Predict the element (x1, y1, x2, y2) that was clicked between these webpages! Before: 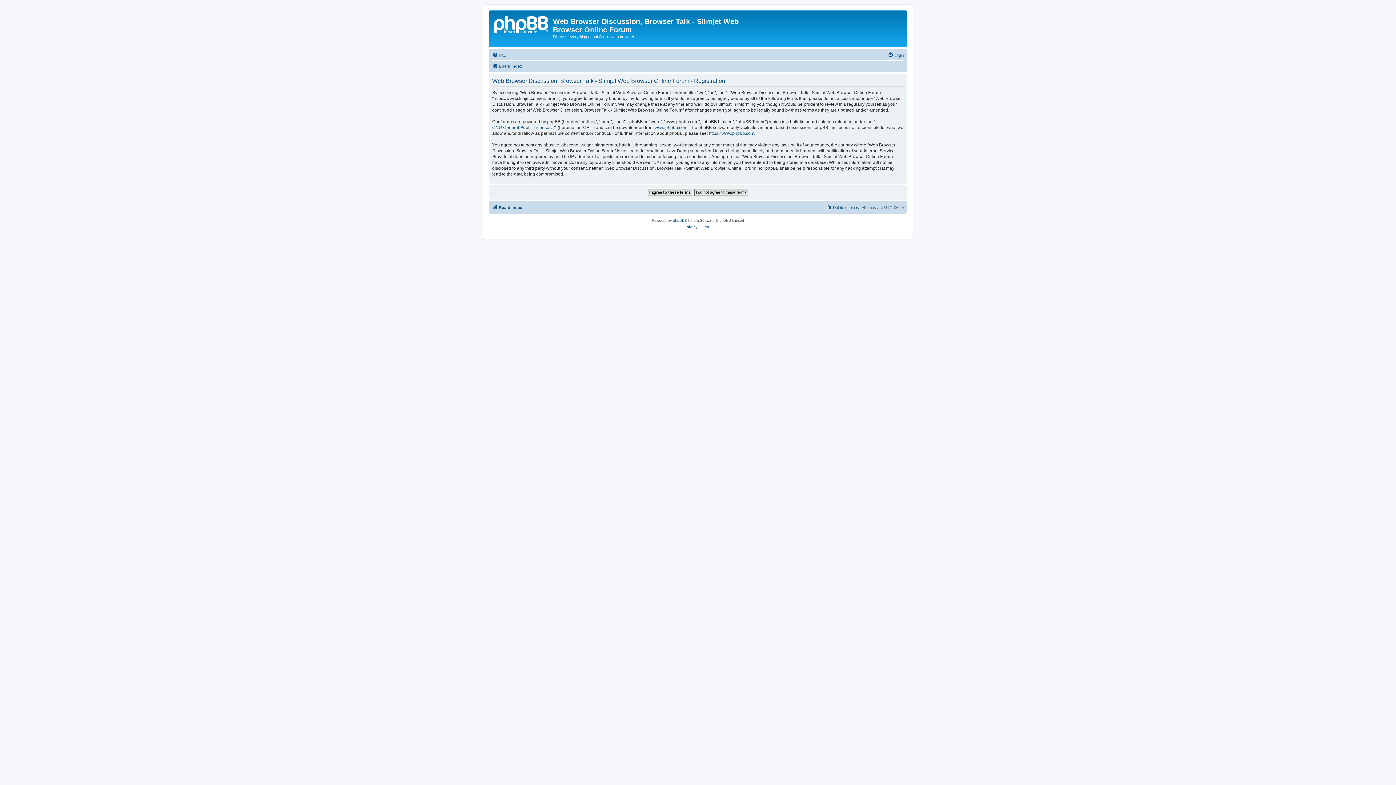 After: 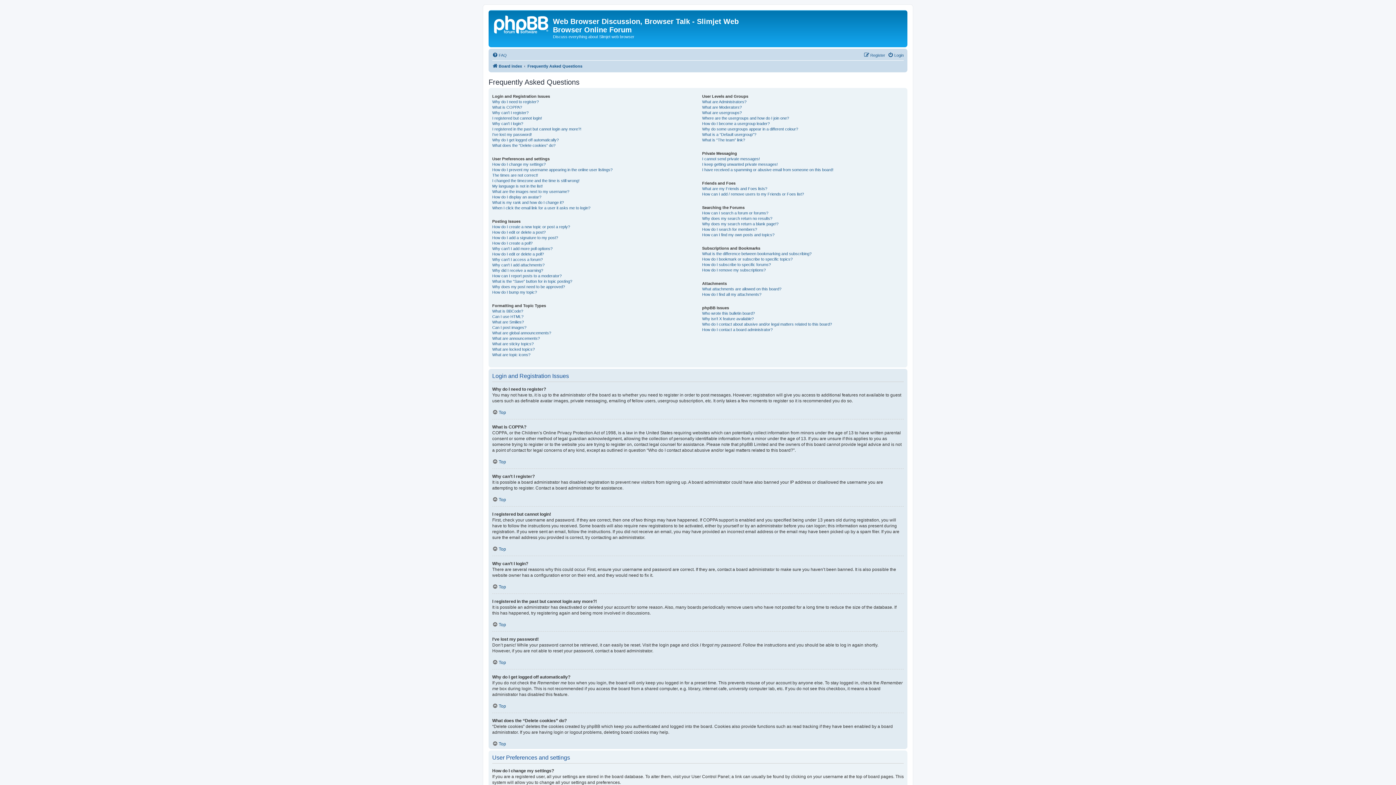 Action: label: FAQ bbox: (492, 50, 506, 59)